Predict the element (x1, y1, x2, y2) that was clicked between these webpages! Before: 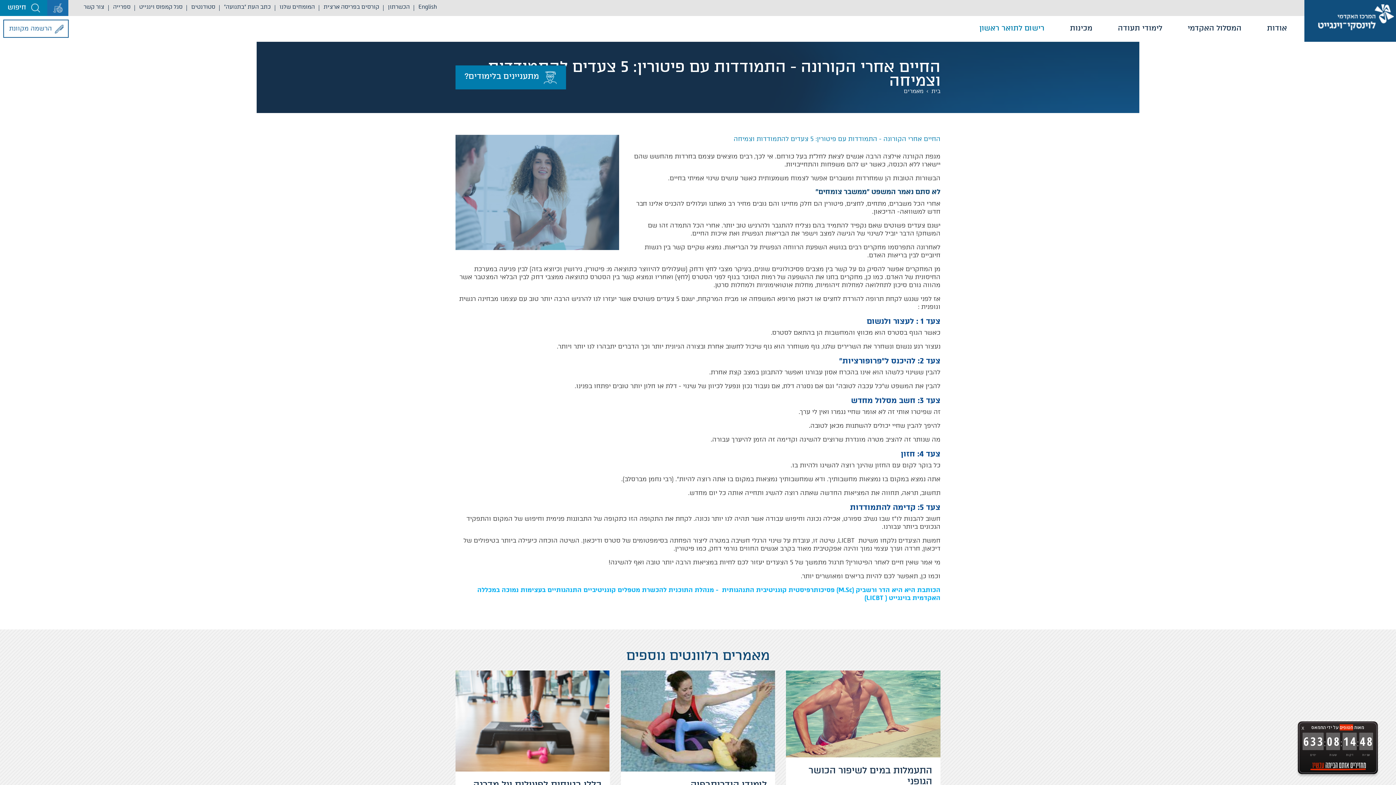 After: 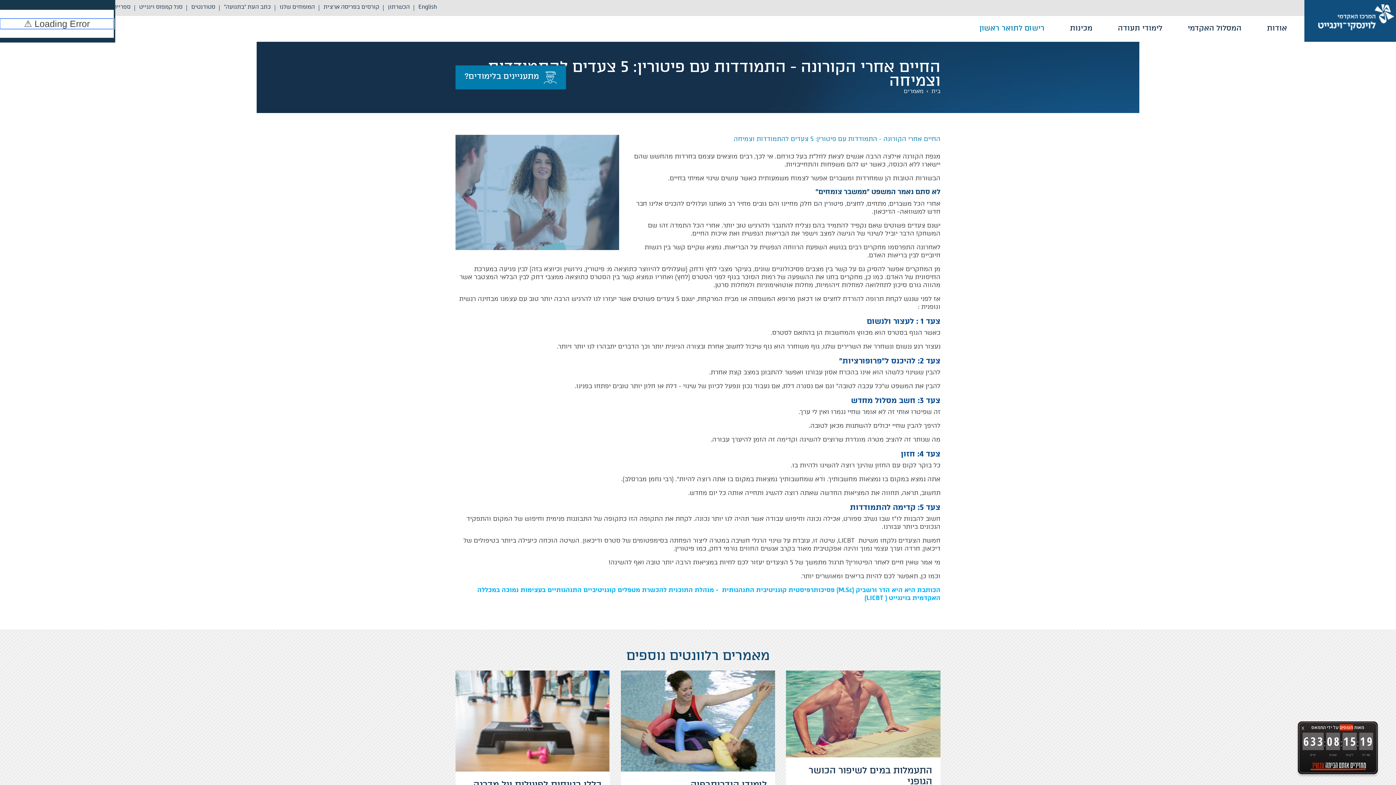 Action: label: פתח / סגור תוסף נגישות bbox: (47, 0, 68, 16)